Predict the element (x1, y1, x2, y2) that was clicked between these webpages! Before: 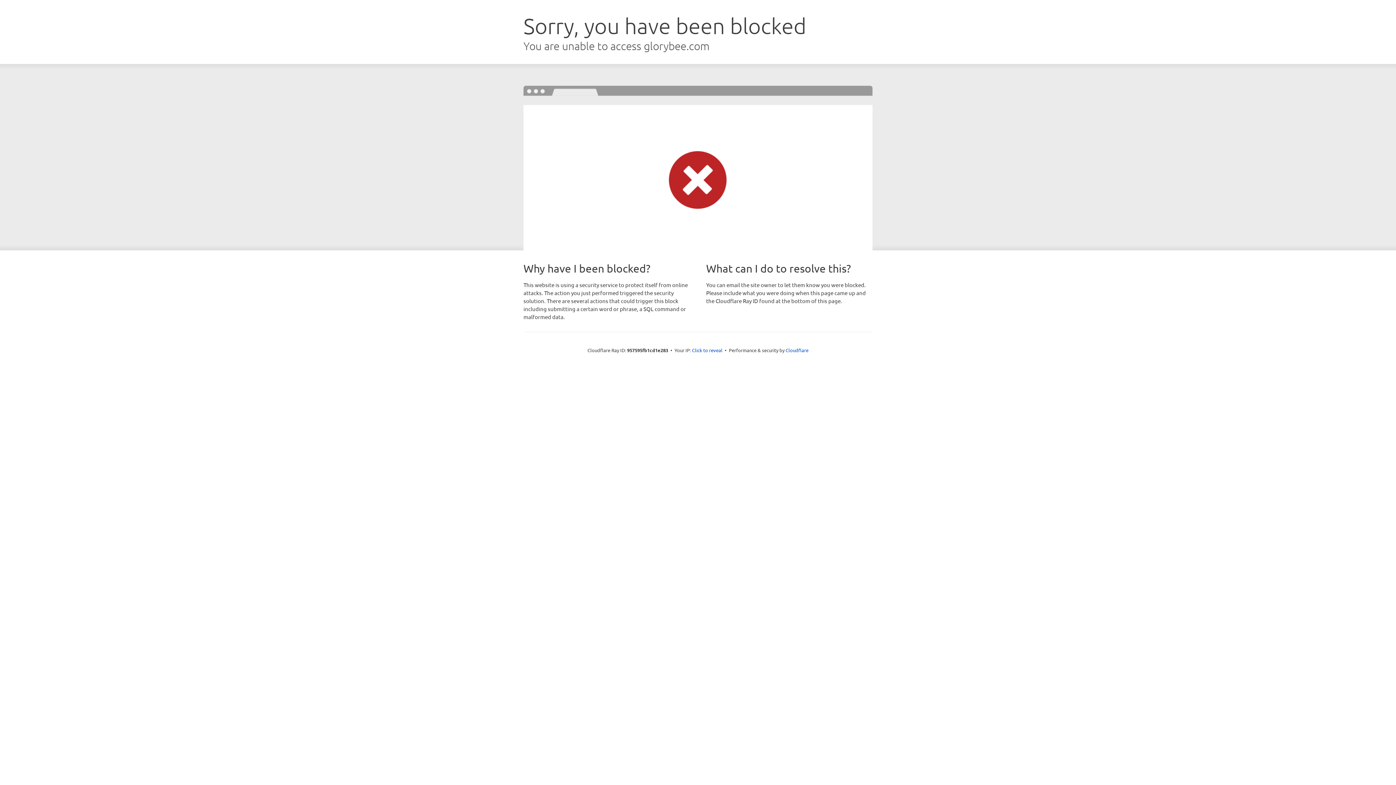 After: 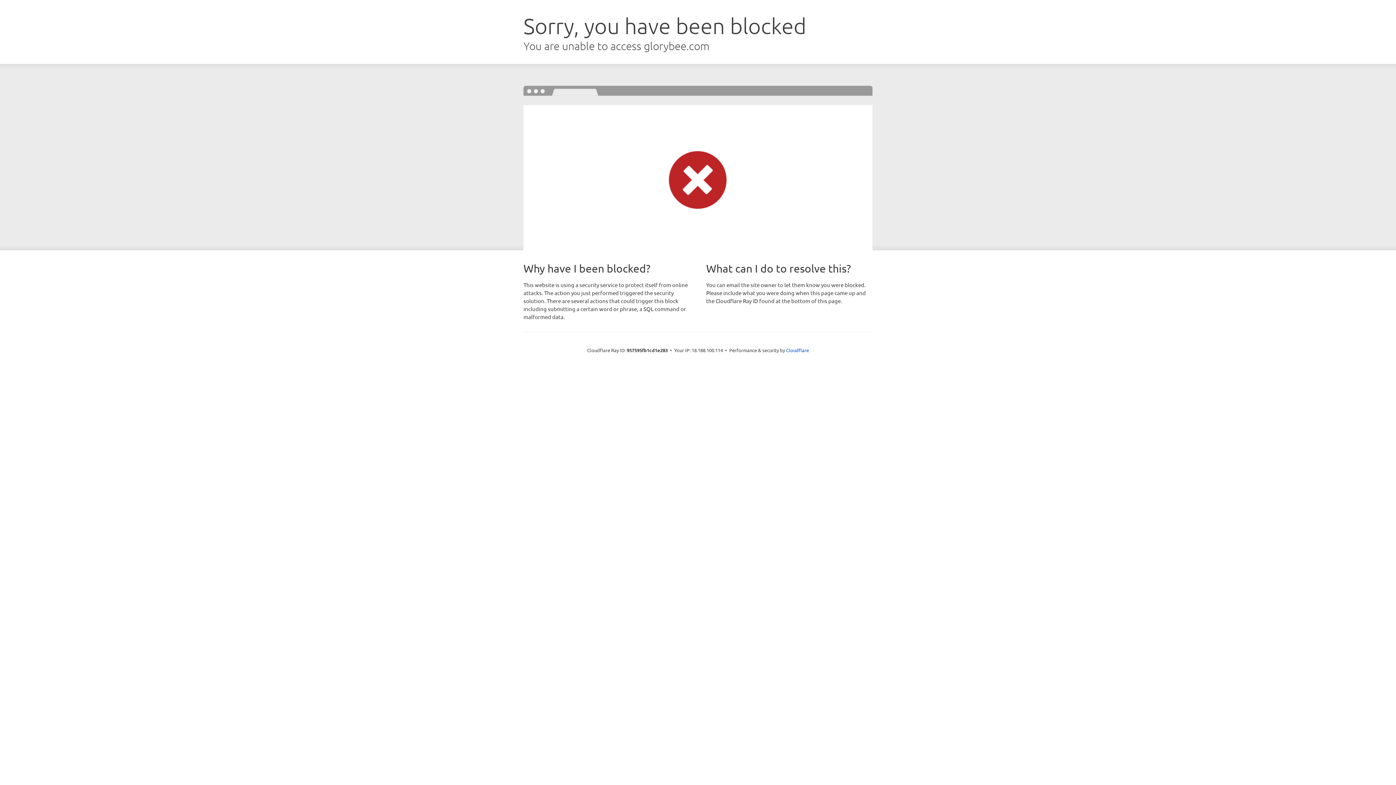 Action: bbox: (692, 346, 722, 353) label: Click to reveal